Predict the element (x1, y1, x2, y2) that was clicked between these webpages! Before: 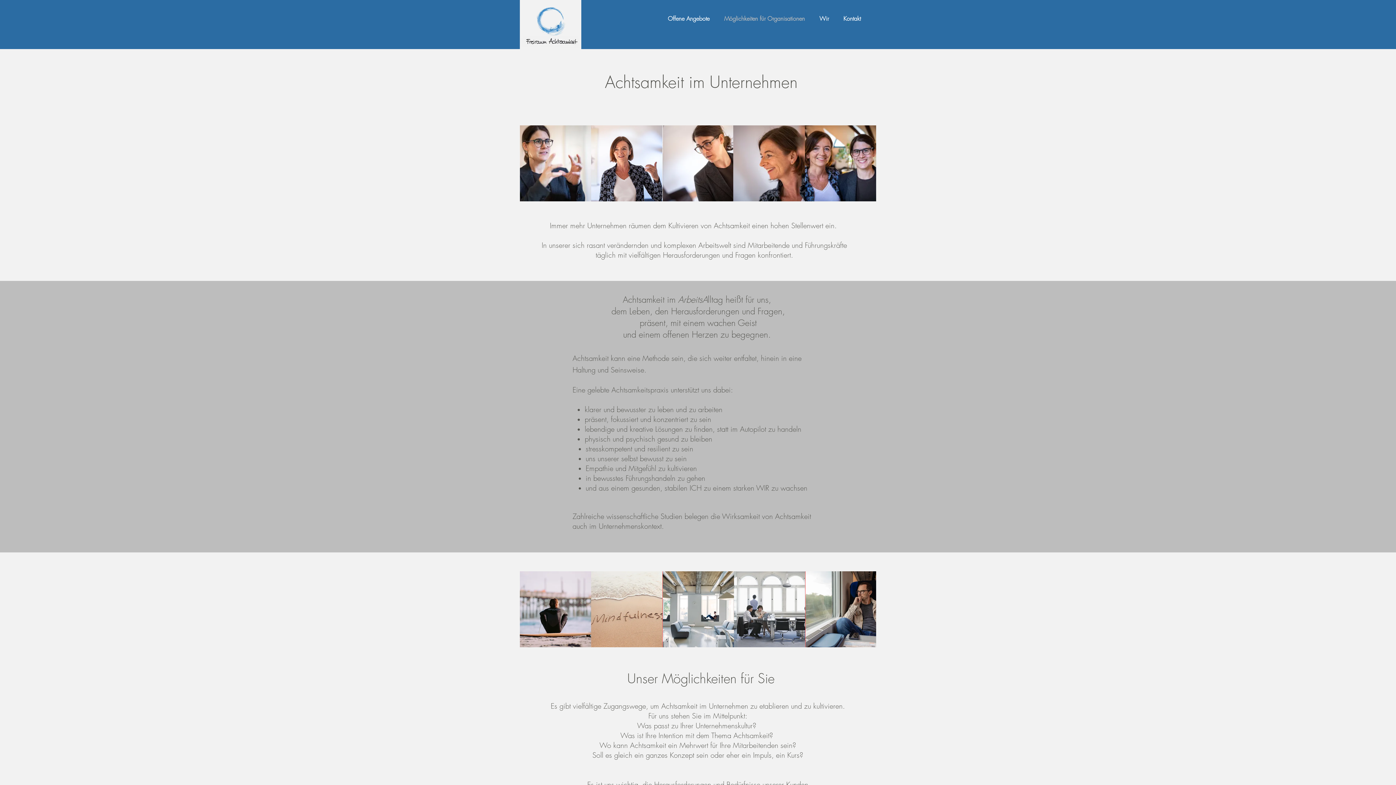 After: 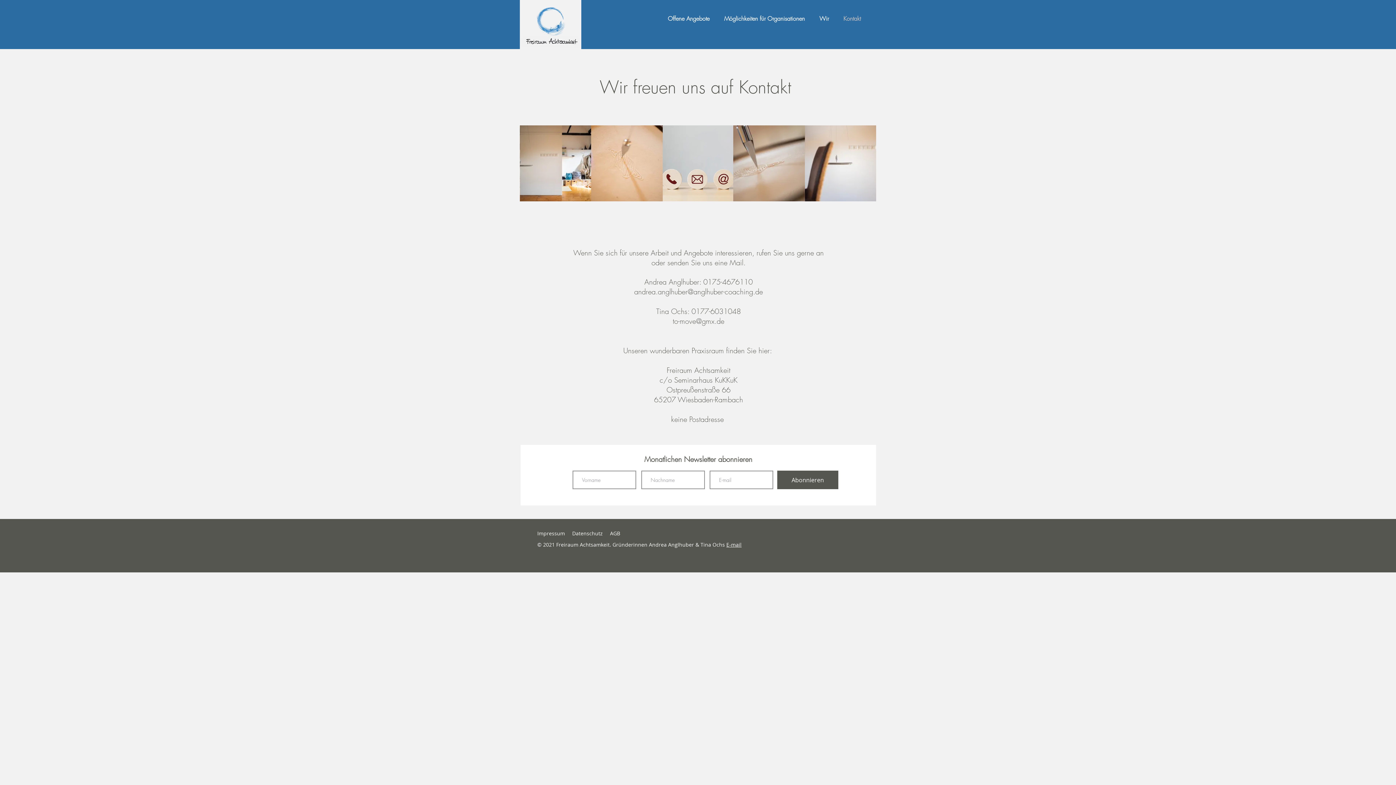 Action: bbox: (836, 13, 868, 23) label: Kontakt